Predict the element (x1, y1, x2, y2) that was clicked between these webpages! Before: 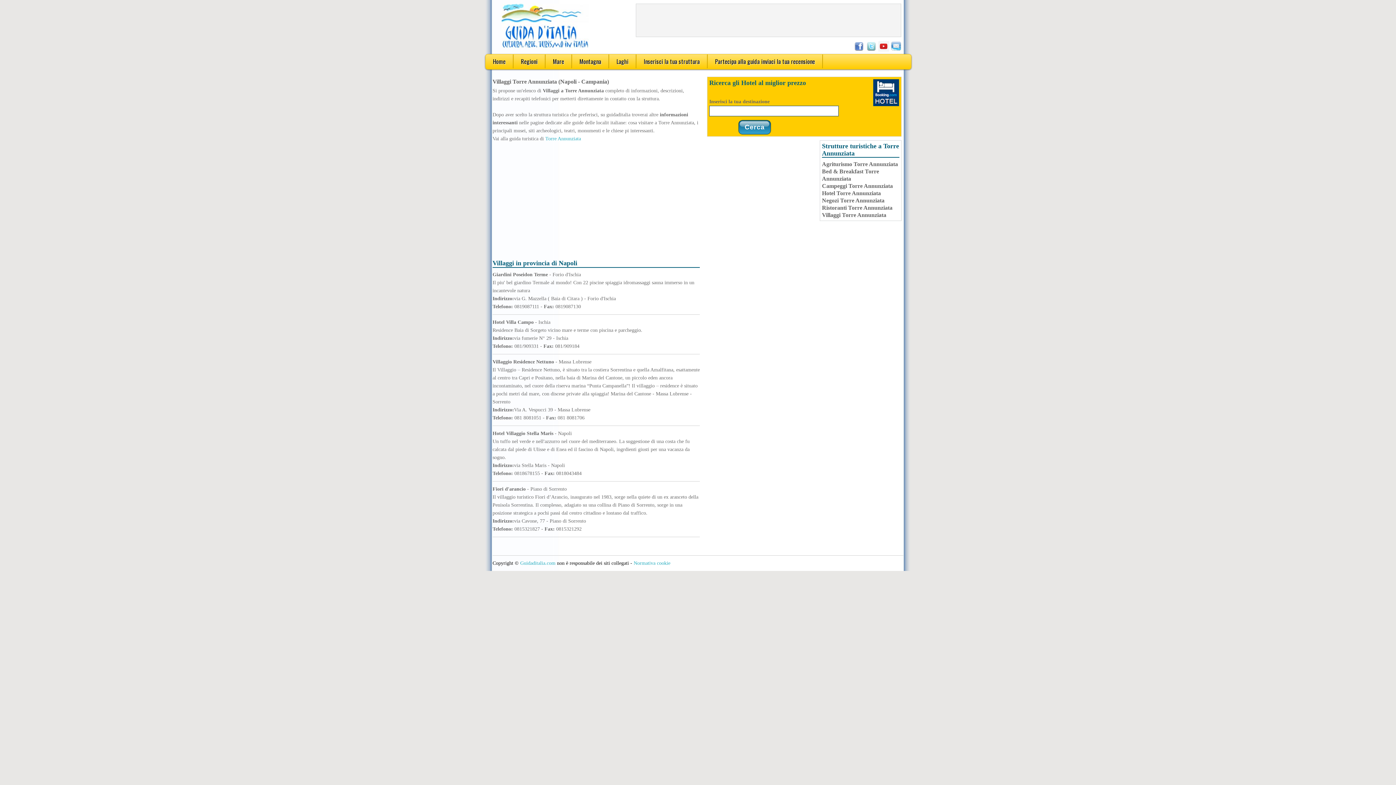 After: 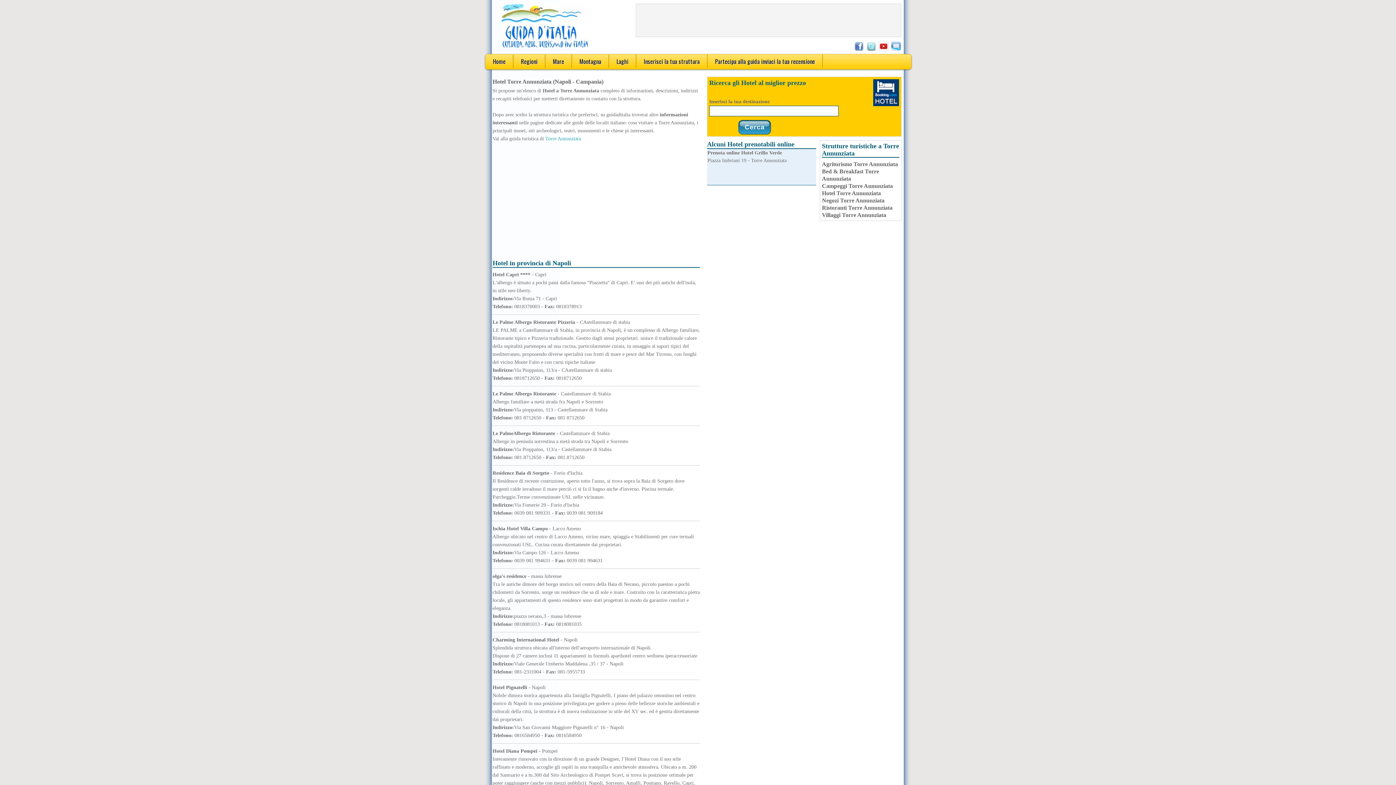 Action: bbox: (822, 190, 881, 196) label: Hotel Torre Annunziata